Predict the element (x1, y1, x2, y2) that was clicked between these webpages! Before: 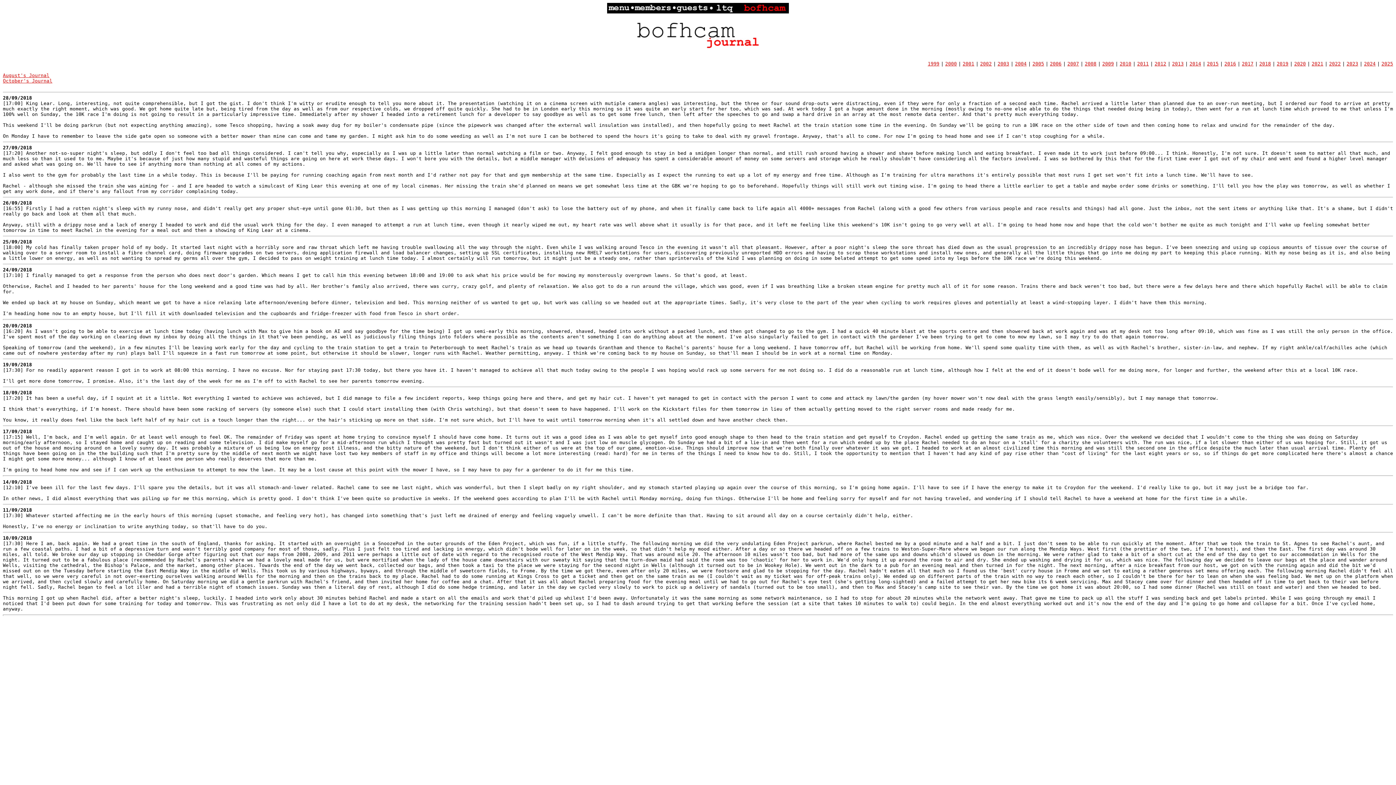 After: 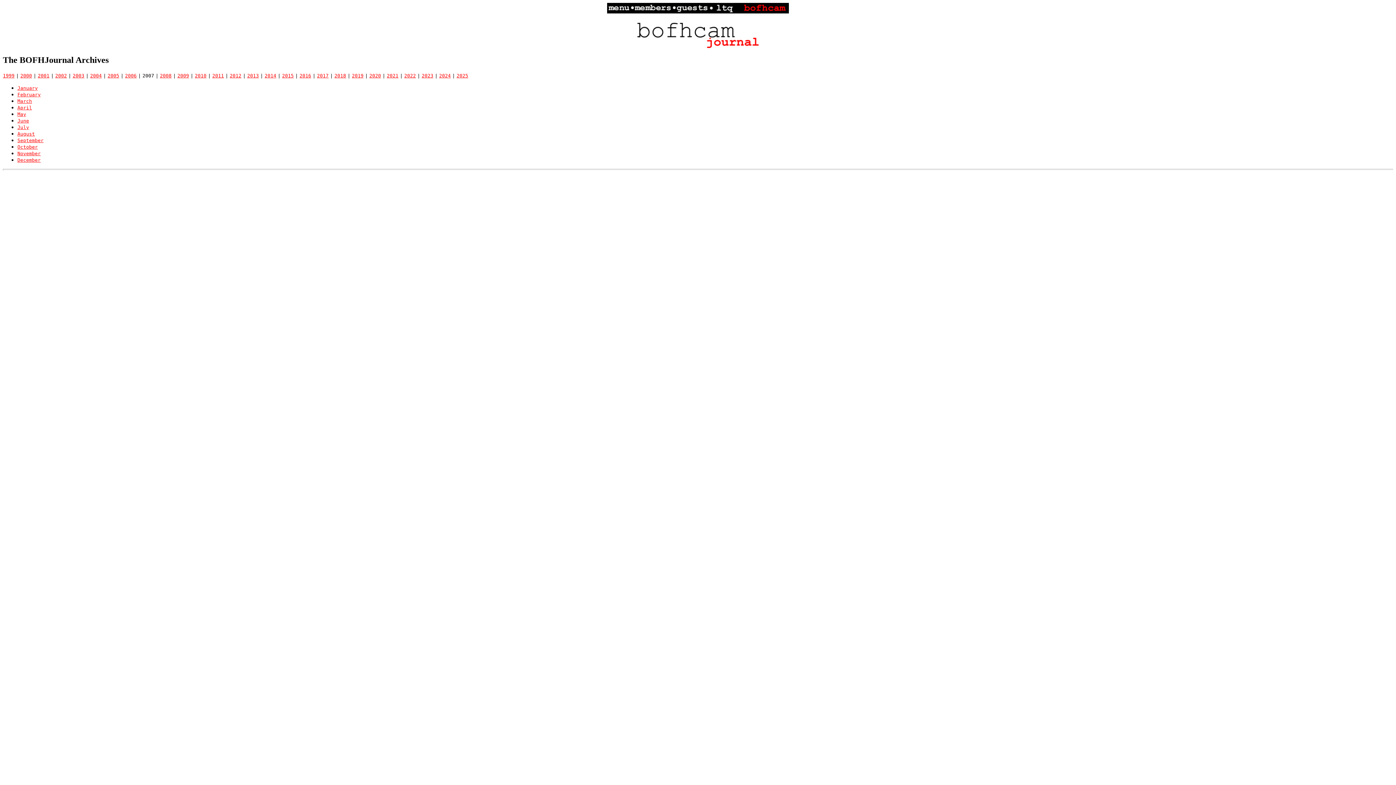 Action: bbox: (1067, 60, 1079, 66) label: 2007